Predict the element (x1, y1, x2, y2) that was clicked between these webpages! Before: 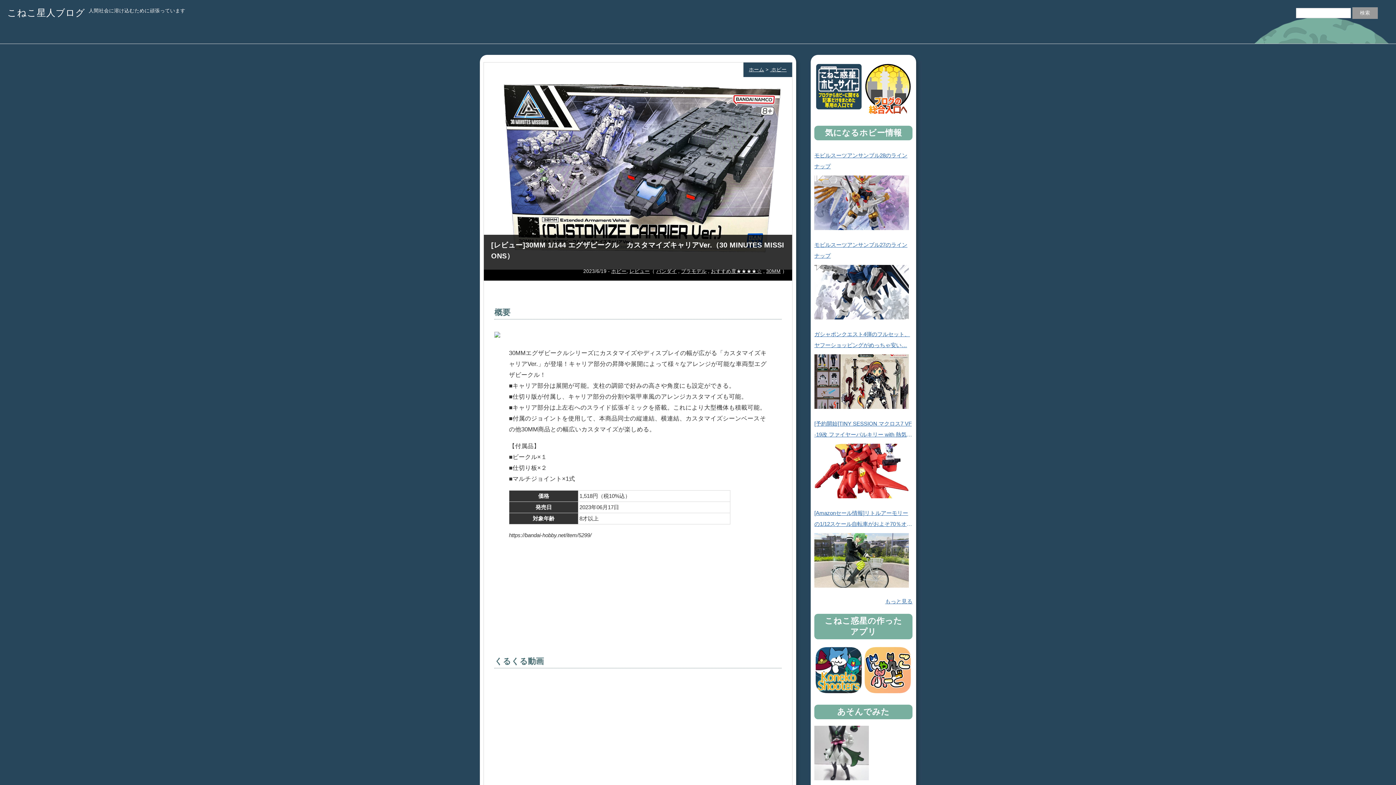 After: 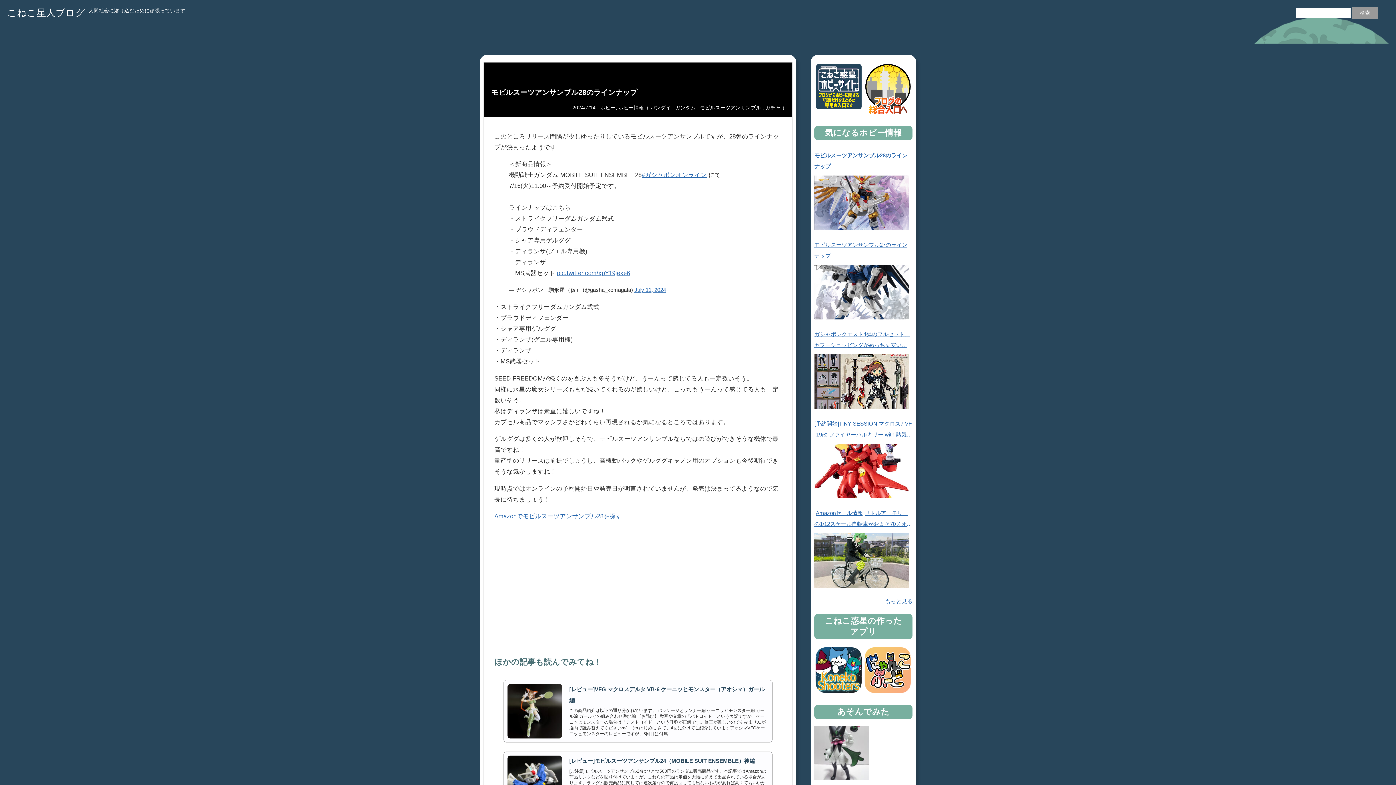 Action: bbox: (814, 175, 909, 230)